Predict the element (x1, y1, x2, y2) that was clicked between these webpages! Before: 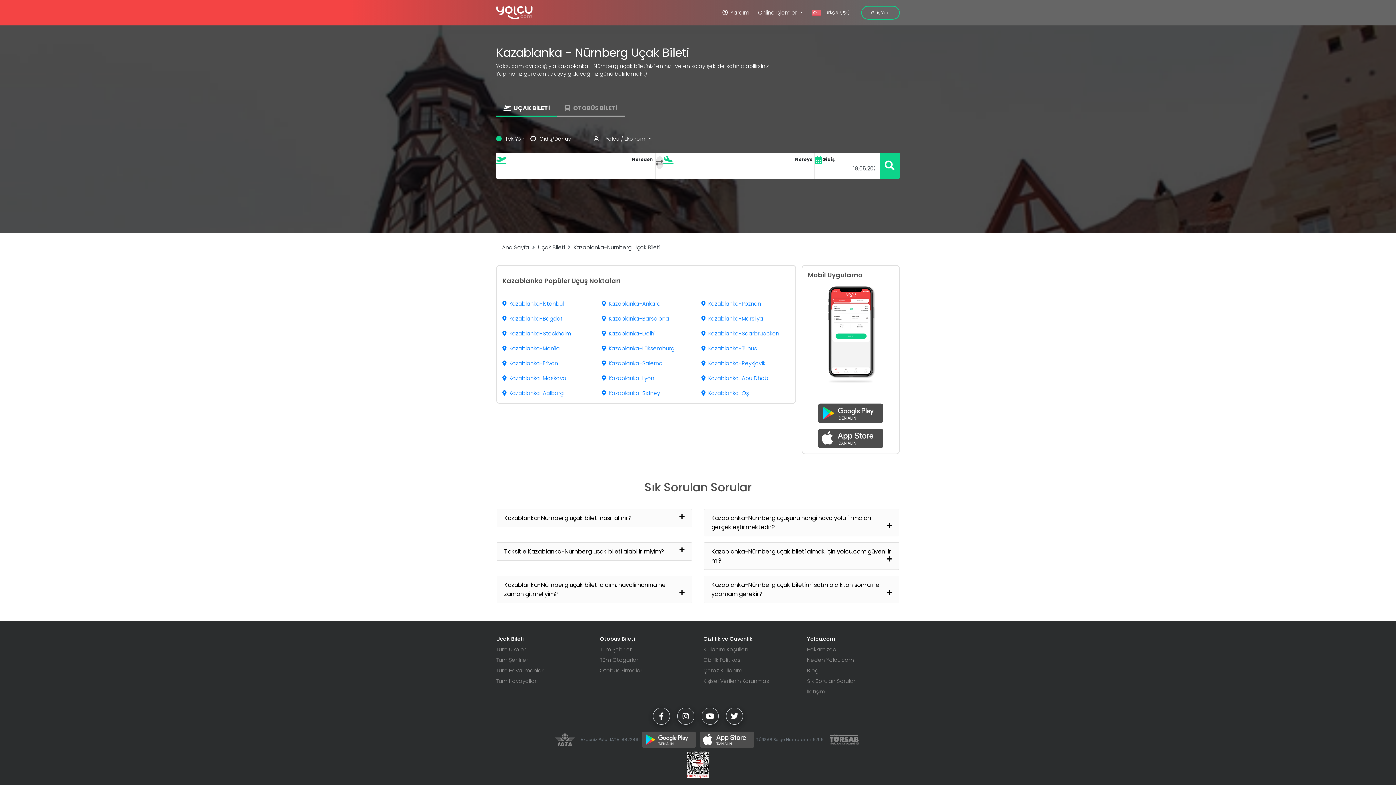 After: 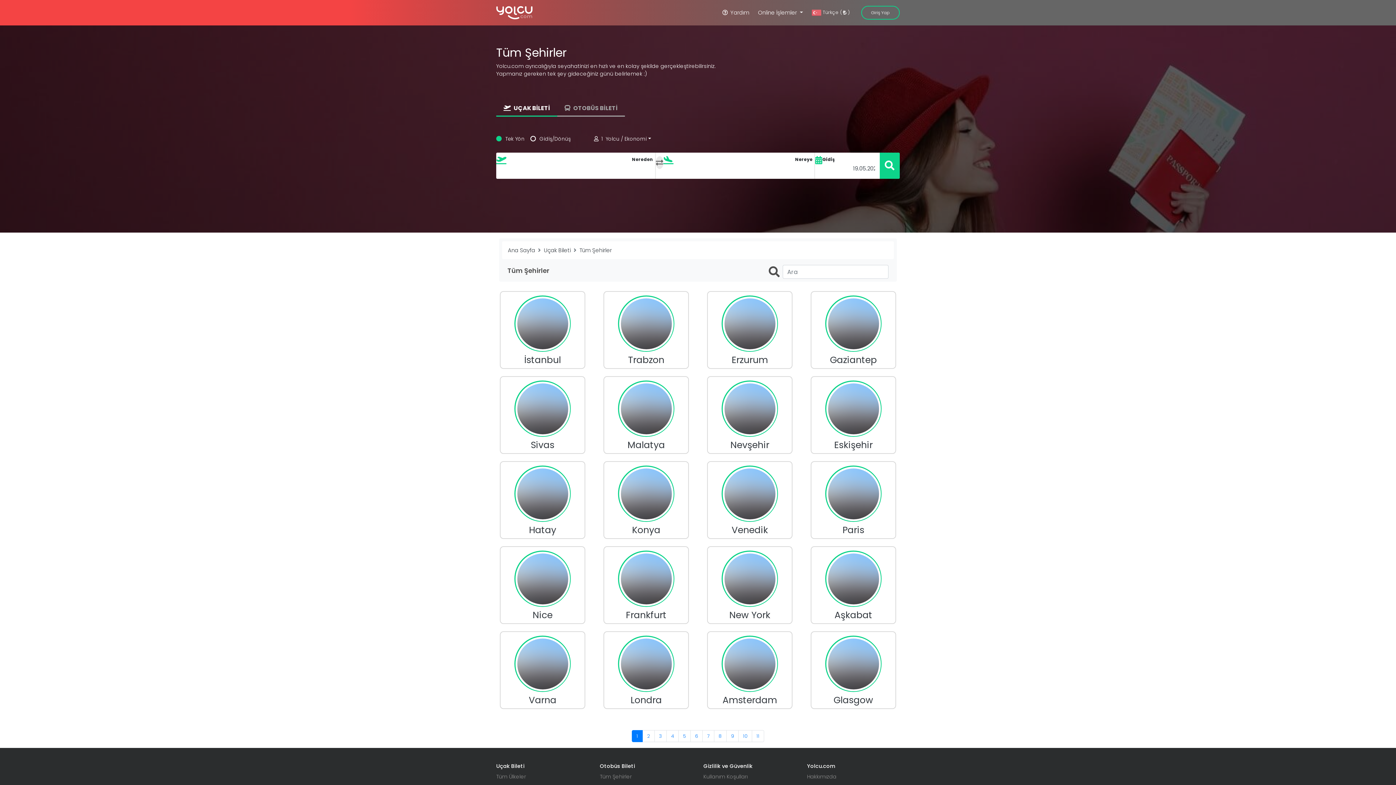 Action: bbox: (496, 656, 589, 664) label: Tüm Şehirler